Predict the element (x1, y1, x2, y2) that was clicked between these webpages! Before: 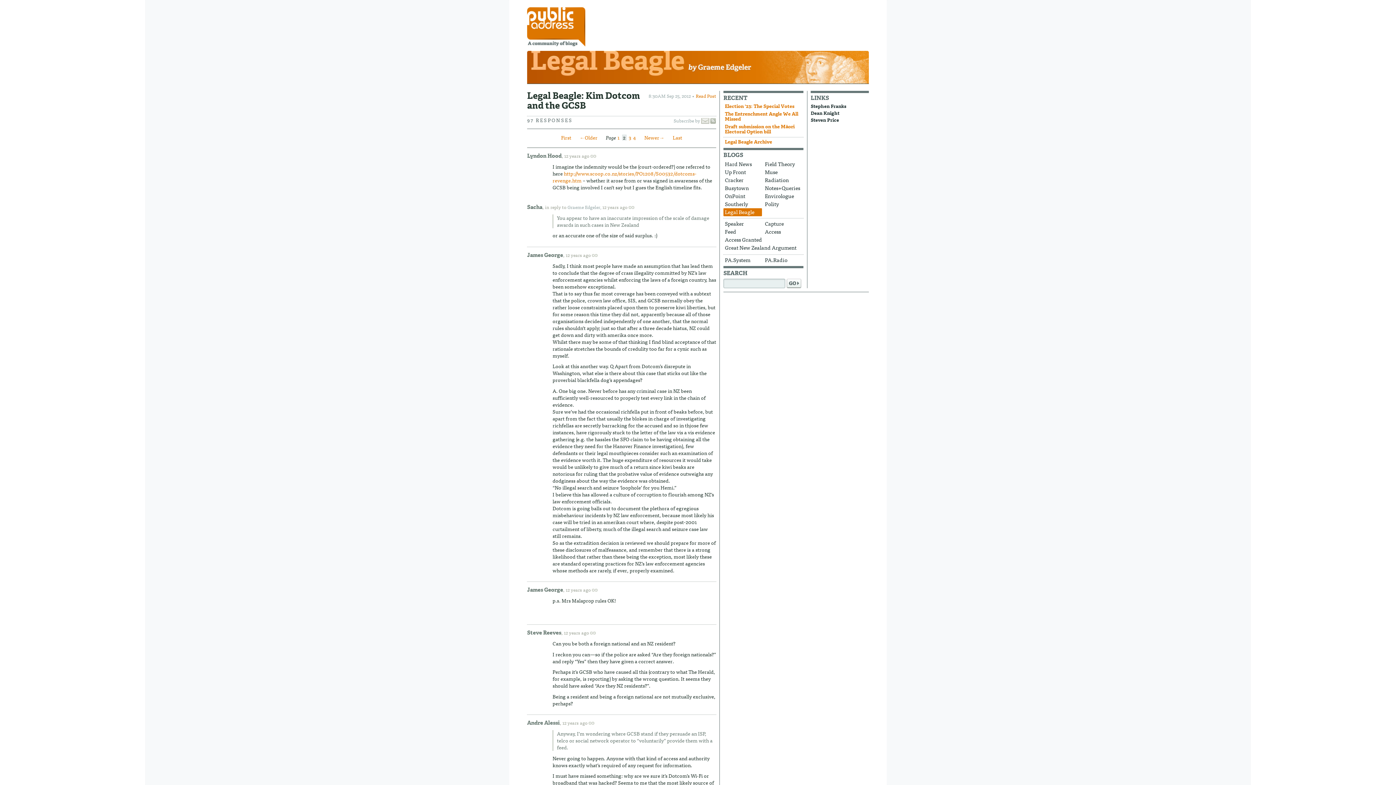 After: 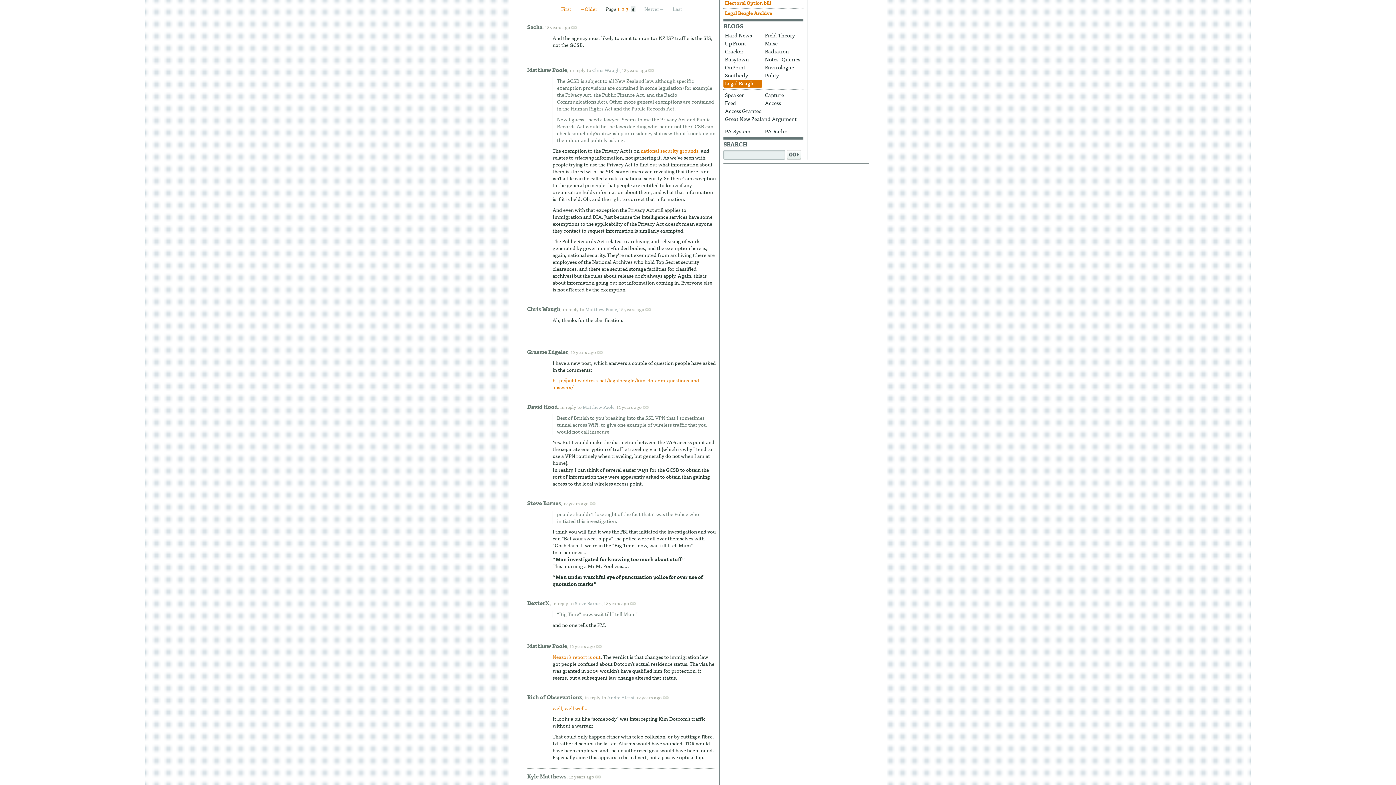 Action: bbox: (632, 134, 636, 140) label: 4